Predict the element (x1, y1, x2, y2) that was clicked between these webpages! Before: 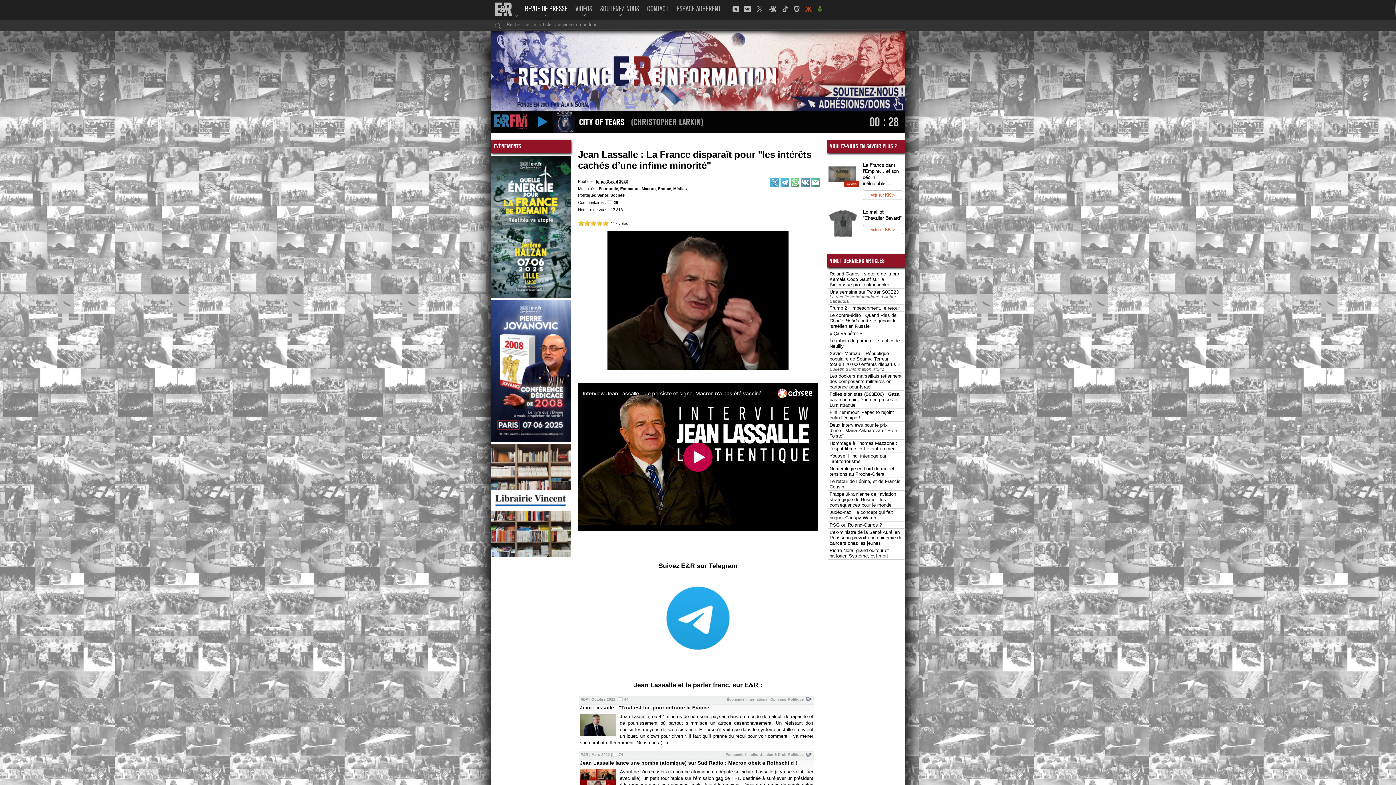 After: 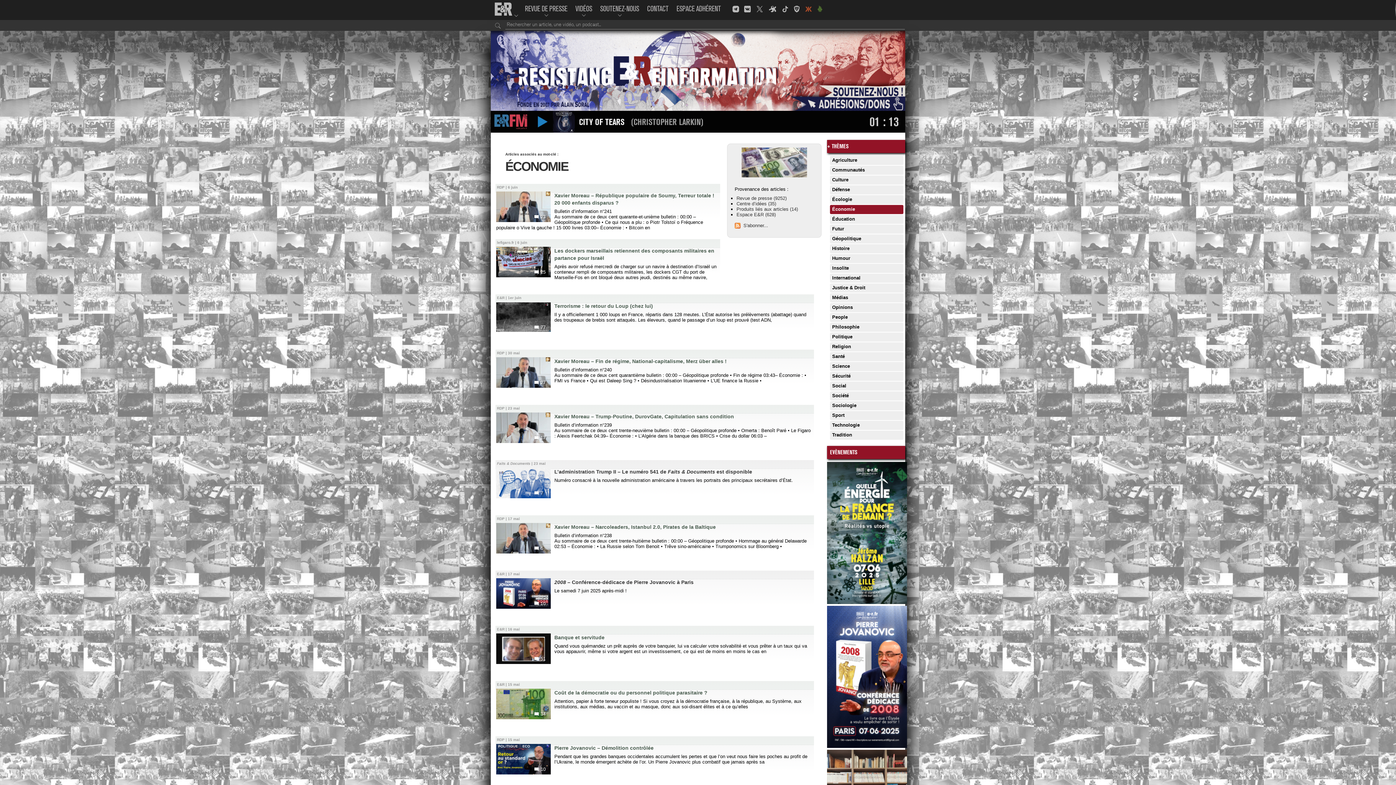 Action: bbox: (598, 186, 618, 190) label: Économie